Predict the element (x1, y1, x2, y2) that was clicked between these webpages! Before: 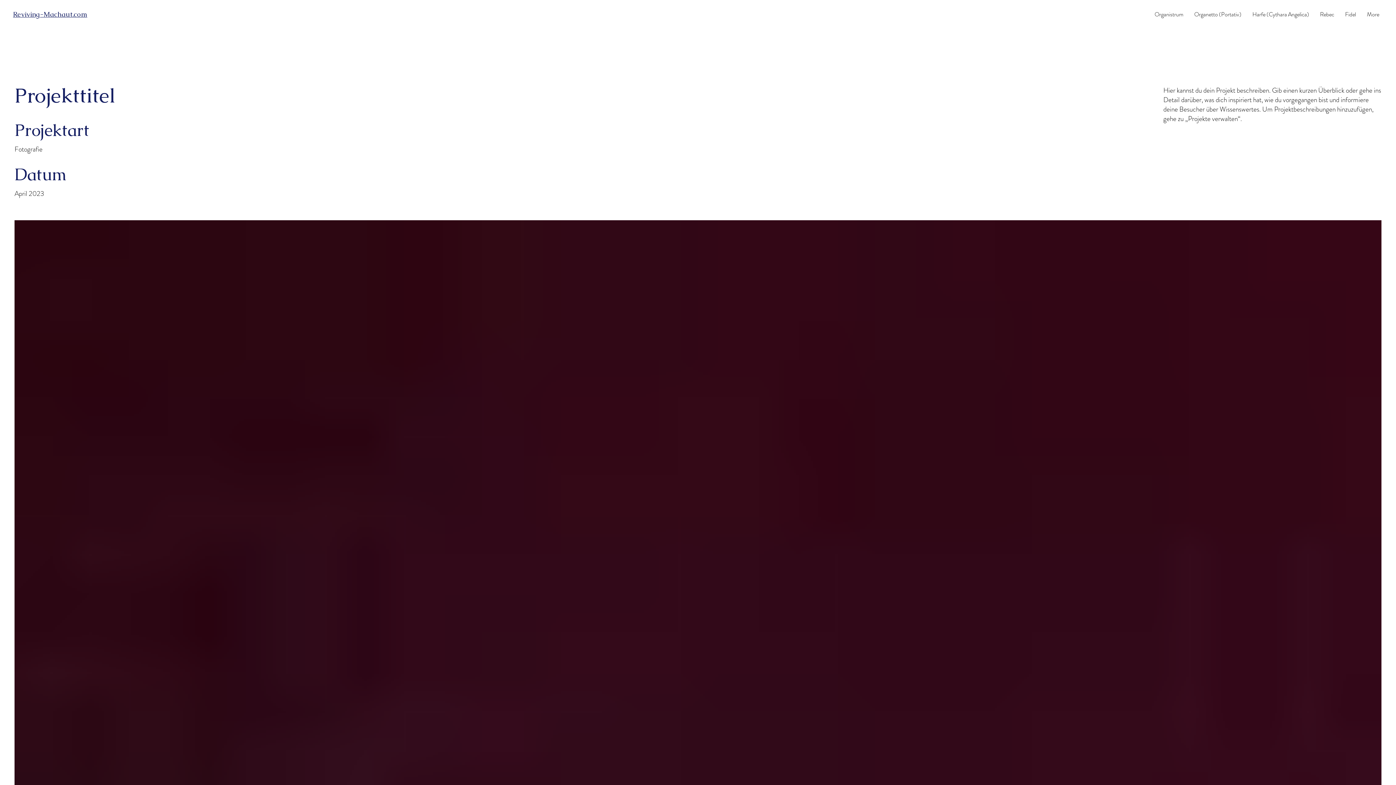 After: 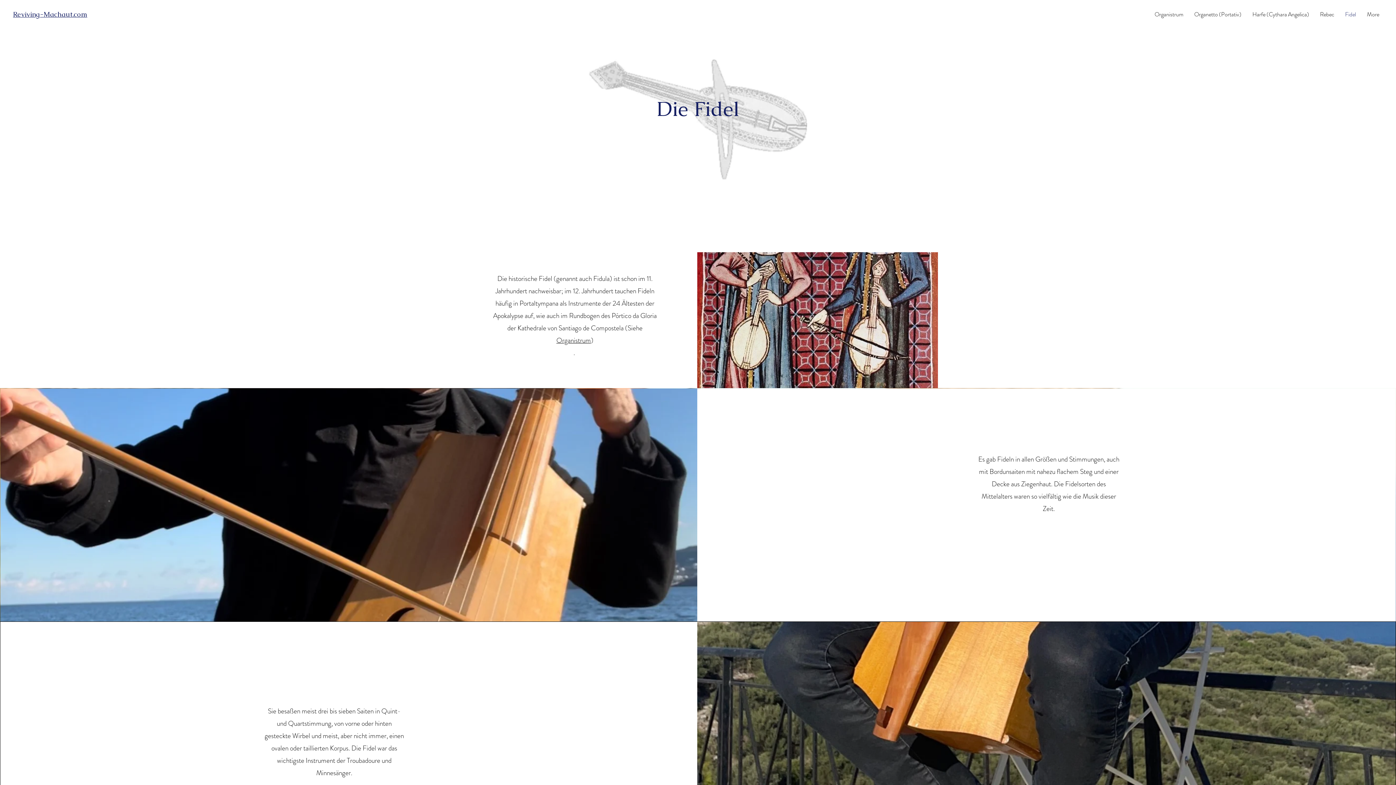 Action: bbox: (1340, 7, 1361, 21) label: Fidel